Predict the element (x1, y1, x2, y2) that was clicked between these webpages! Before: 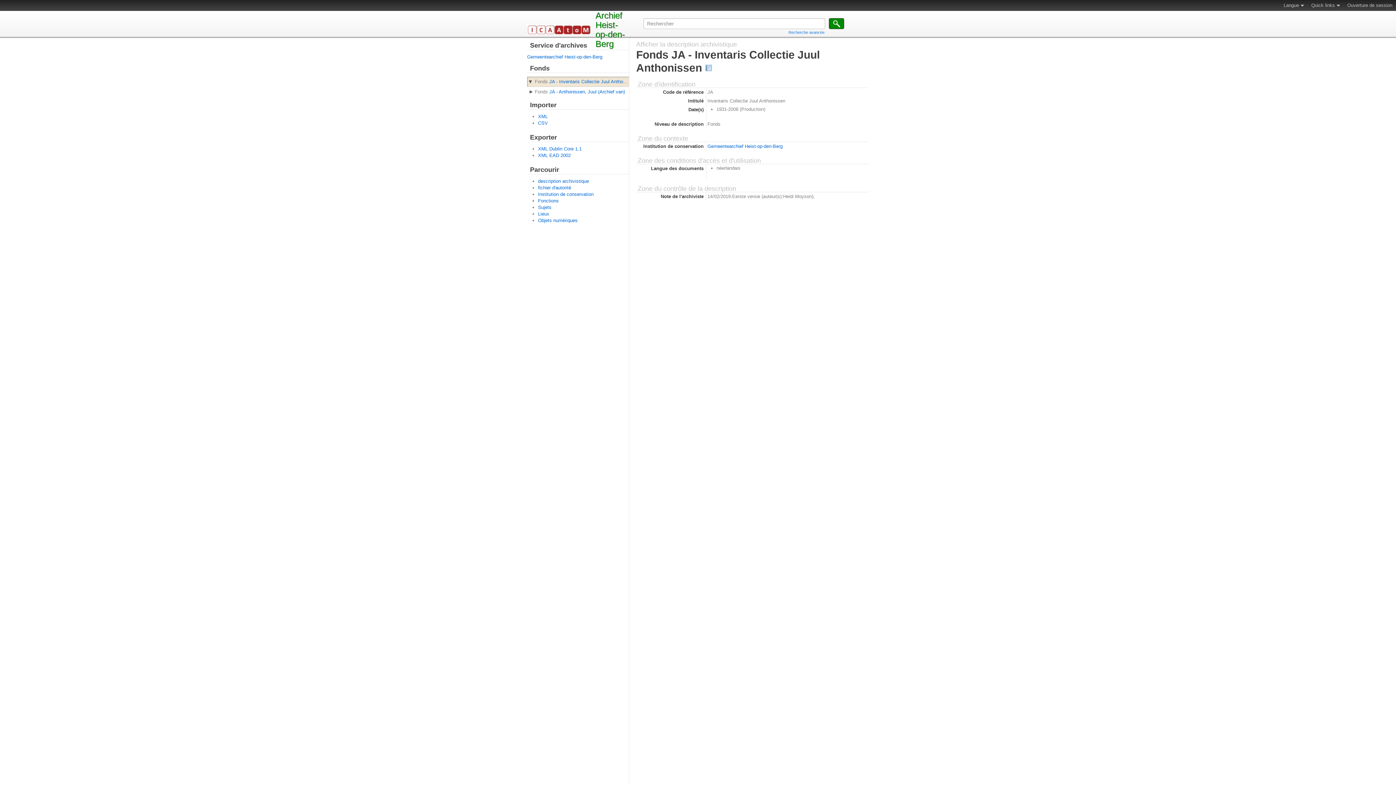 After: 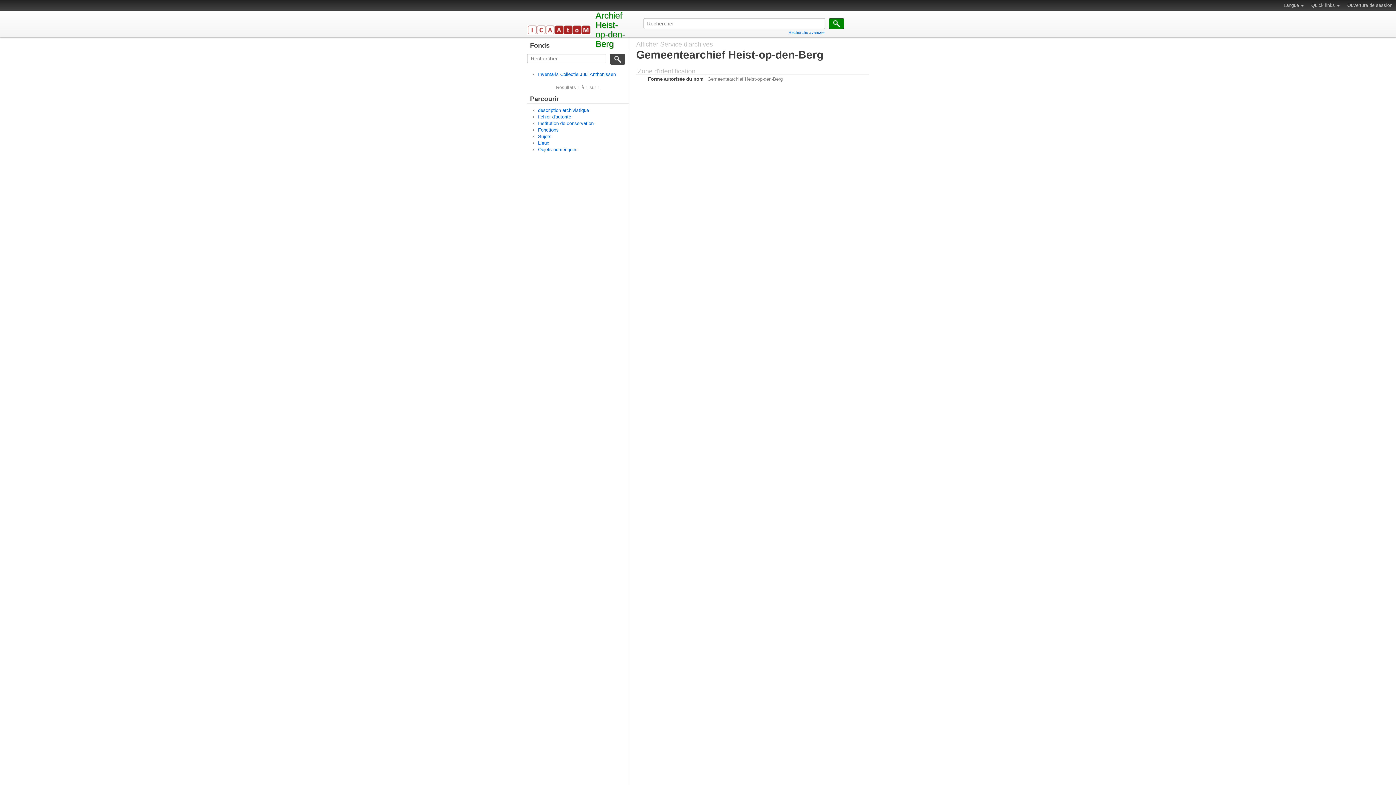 Action: bbox: (707, 143, 782, 149) label: Gemeentearchief Heist-op-den-Berg